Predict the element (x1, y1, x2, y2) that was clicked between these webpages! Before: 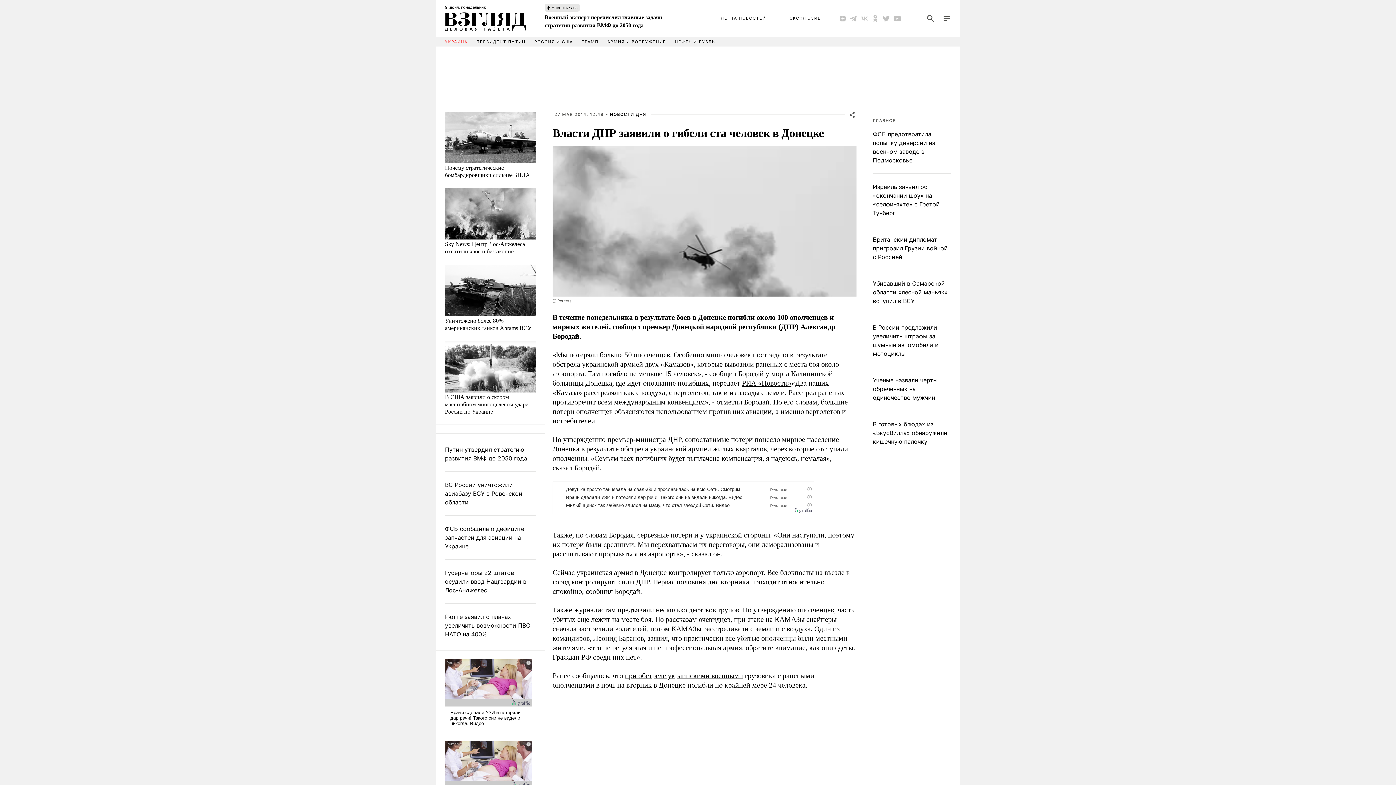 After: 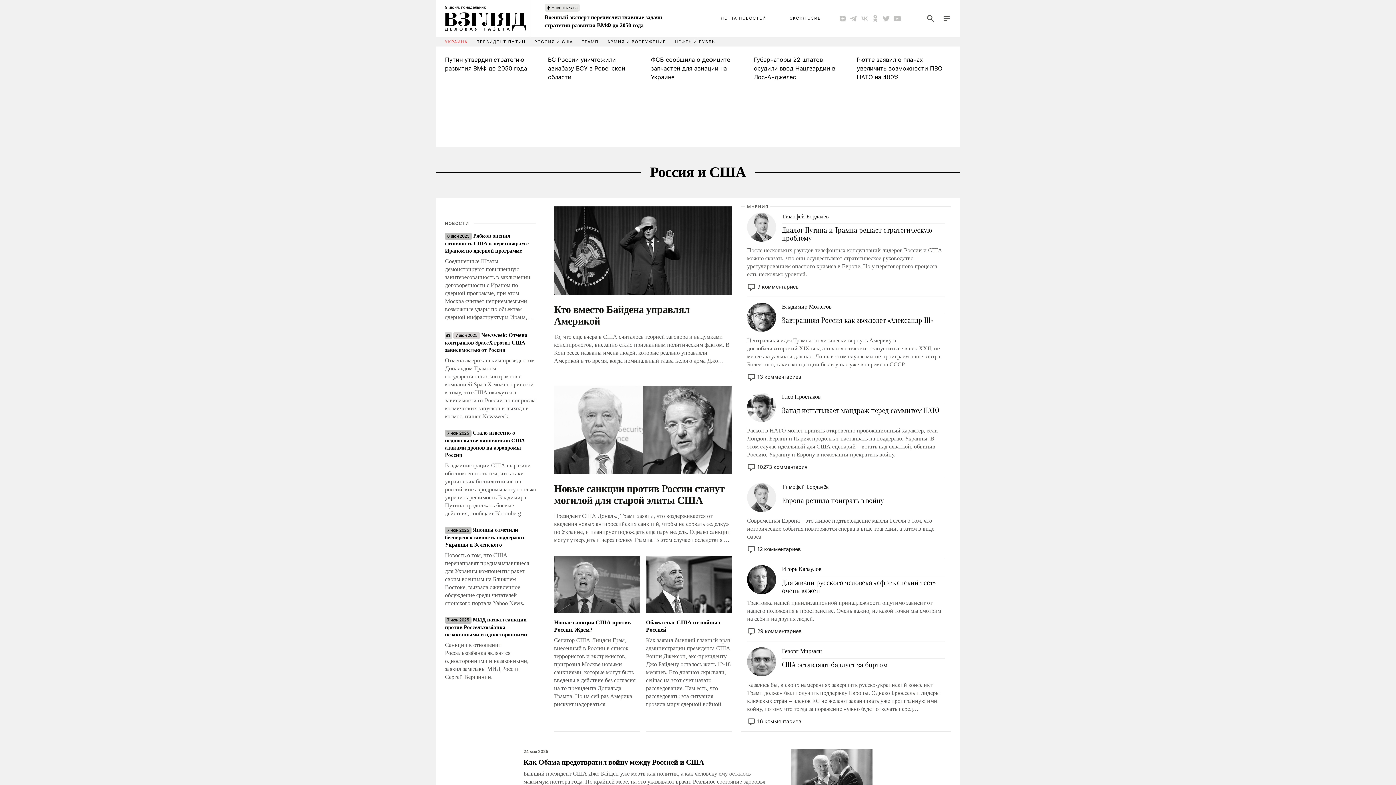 Action: bbox: (534, 39, 573, 44) label: РОССИЯ И США